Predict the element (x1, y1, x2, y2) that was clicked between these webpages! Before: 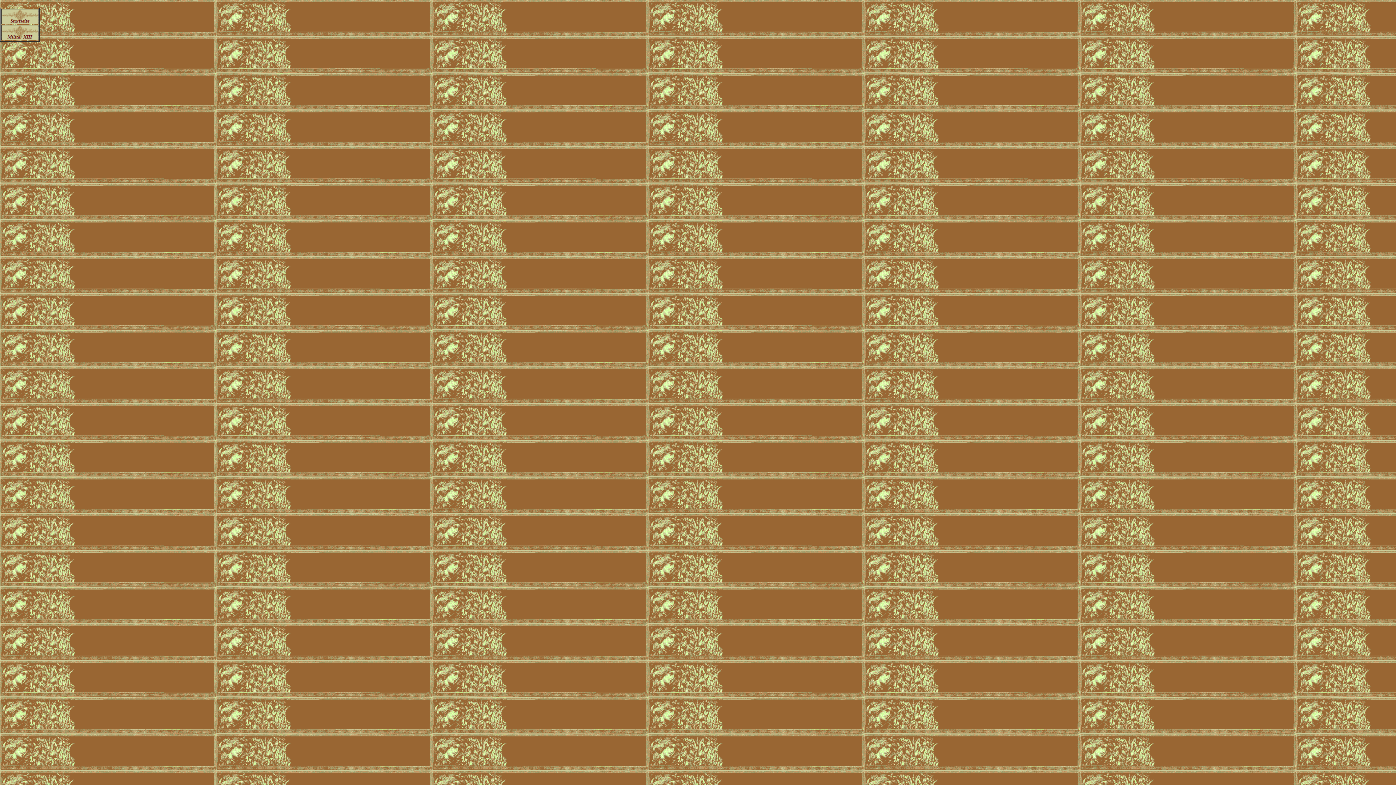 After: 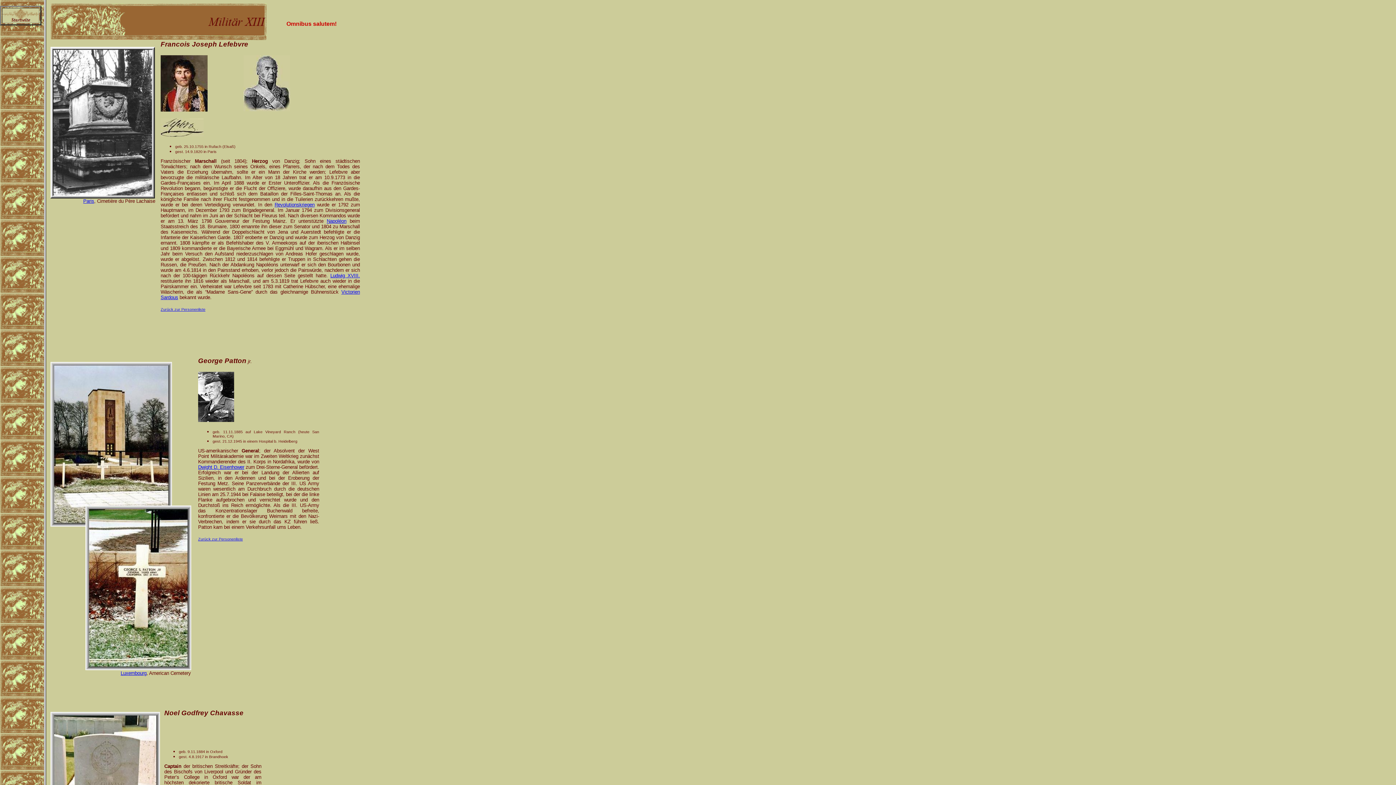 Action: bbox: (1, 34, 38, 41)